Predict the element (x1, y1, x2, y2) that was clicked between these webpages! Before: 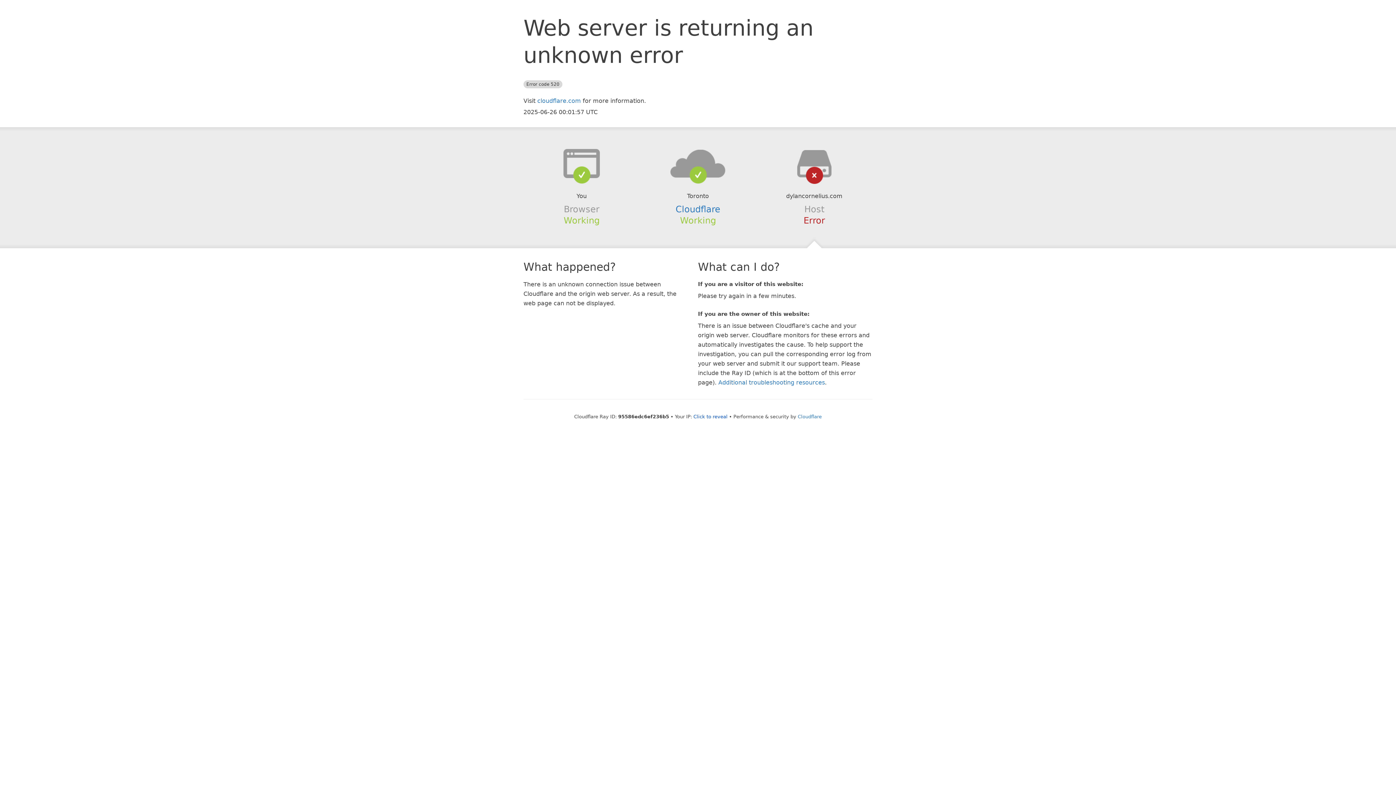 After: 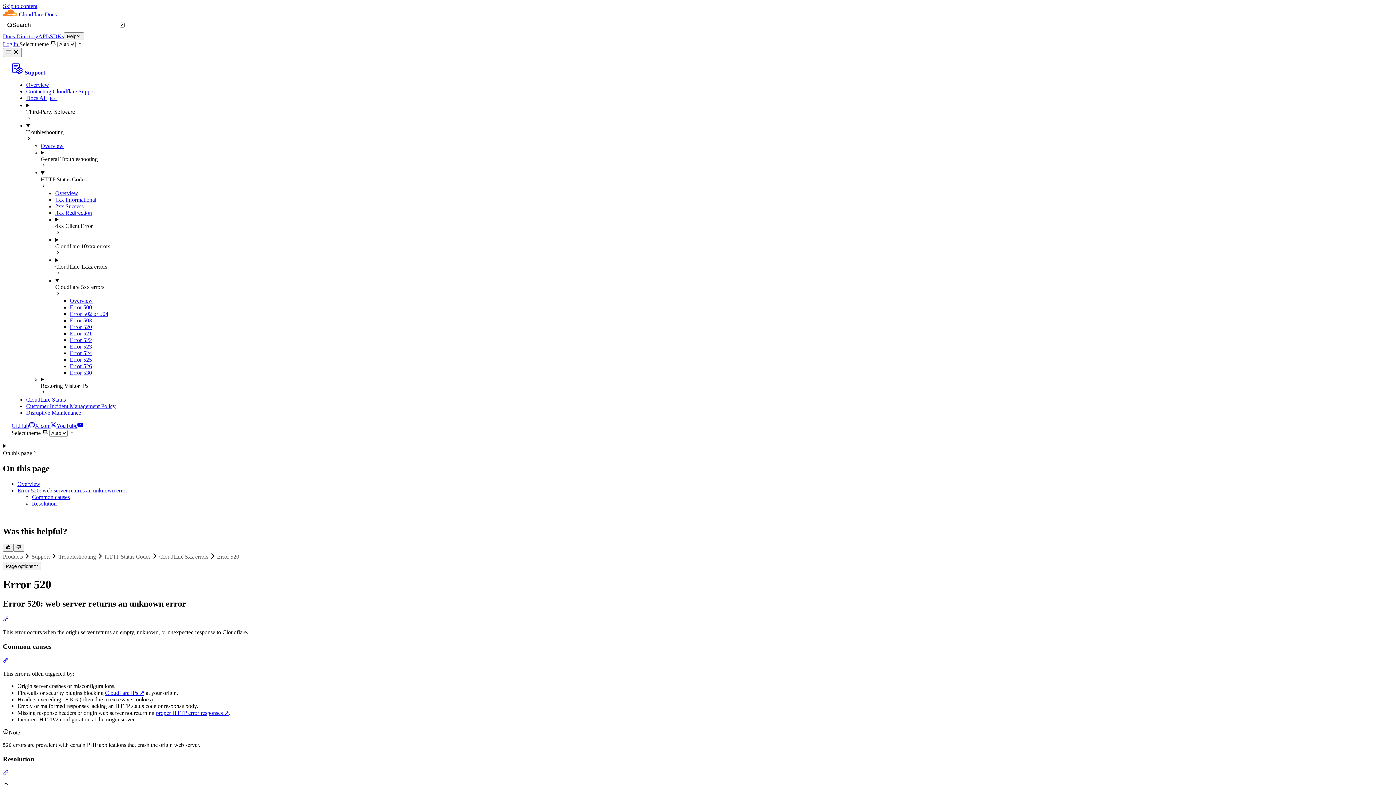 Action: label: Additional troubleshooting resources bbox: (718, 379, 825, 386)